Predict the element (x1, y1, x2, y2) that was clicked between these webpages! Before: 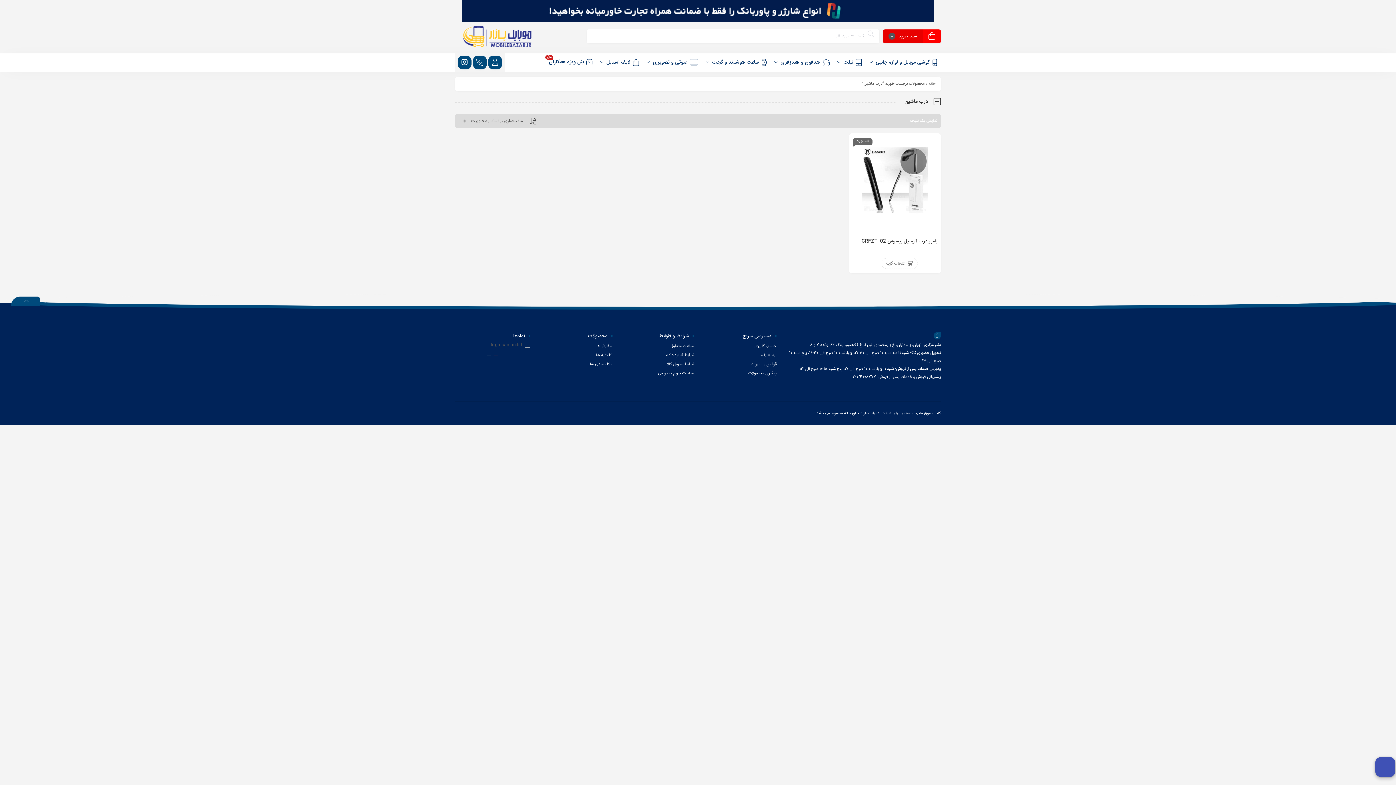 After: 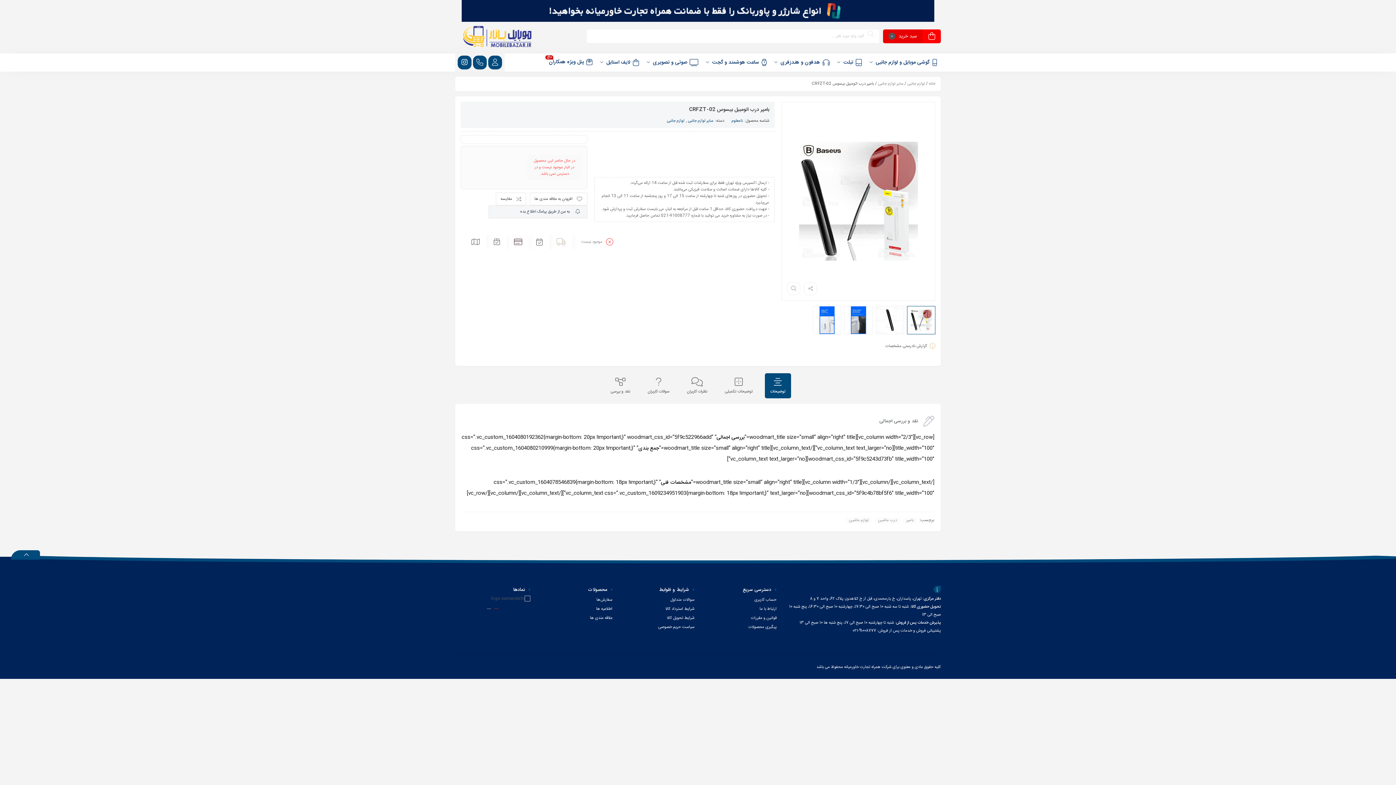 Action: bbox: (881, 258, 917, 269) label: انتخاب گزینه‌ها برای “بامپر درب اتومبیل بیسوس CRFZT-02”